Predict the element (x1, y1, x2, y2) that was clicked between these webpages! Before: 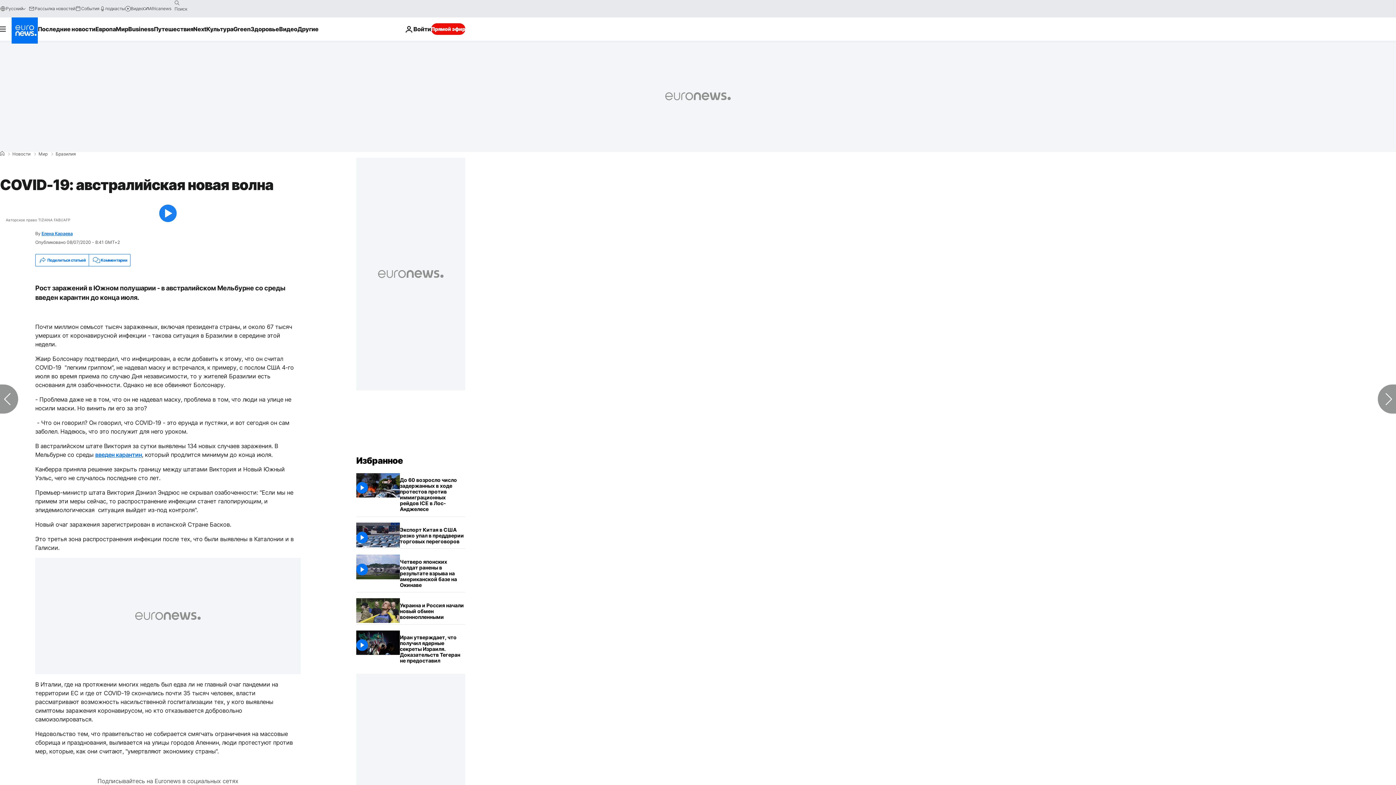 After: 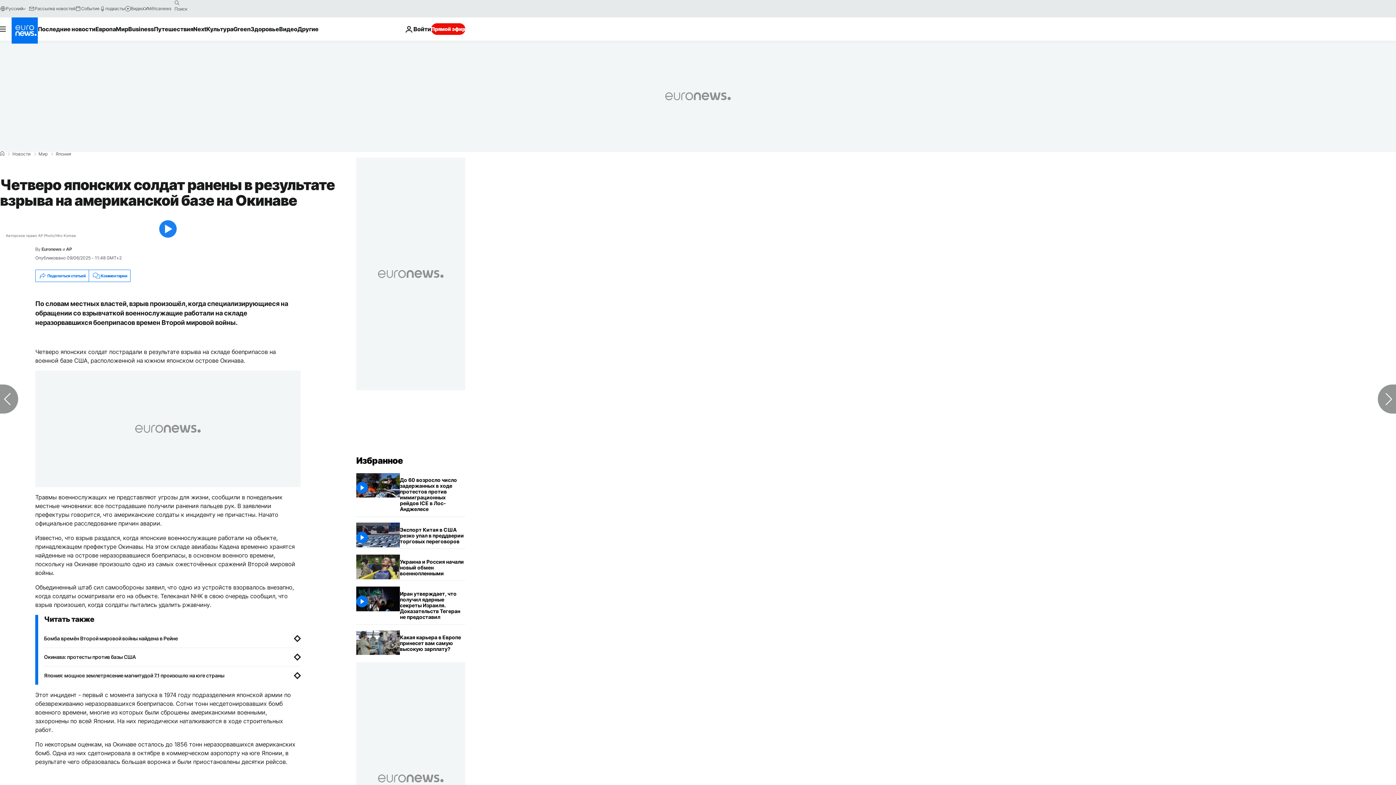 Action: label: Четверо японских солдат ранены в результате взрыва на американской базе на Окинаве bbox: (400, 555, 465, 592)